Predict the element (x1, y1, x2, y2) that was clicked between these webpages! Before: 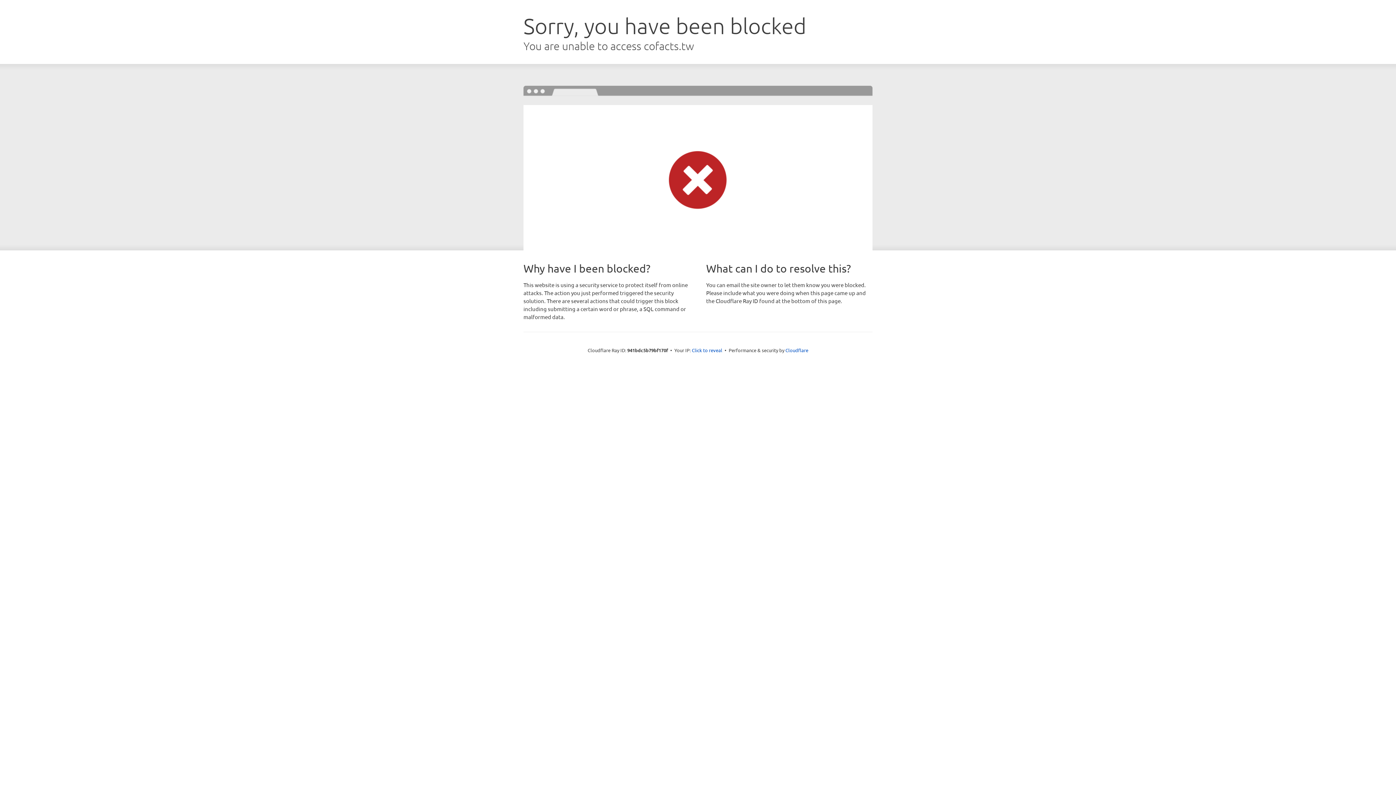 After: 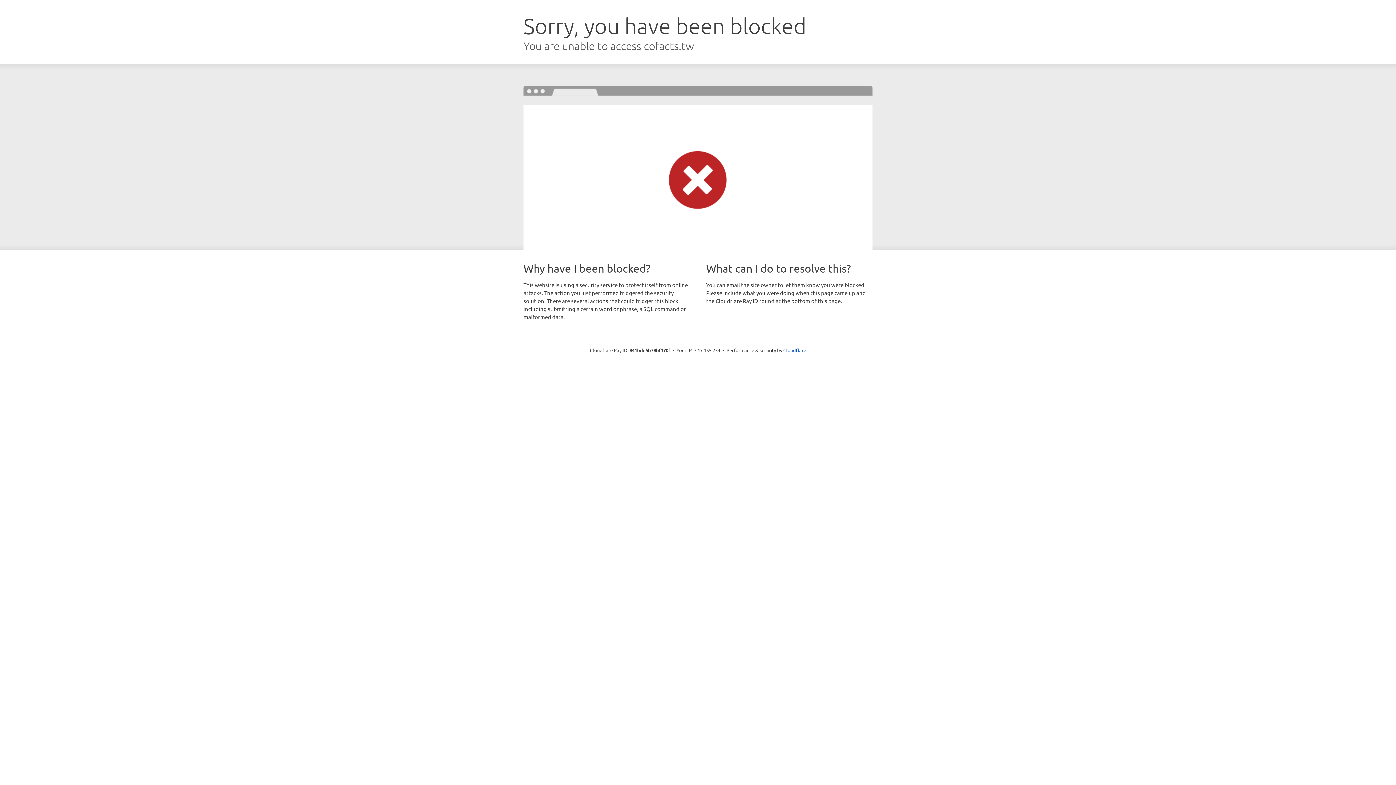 Action: bbox: (692, 346, 722, 353) label: Click to reveal